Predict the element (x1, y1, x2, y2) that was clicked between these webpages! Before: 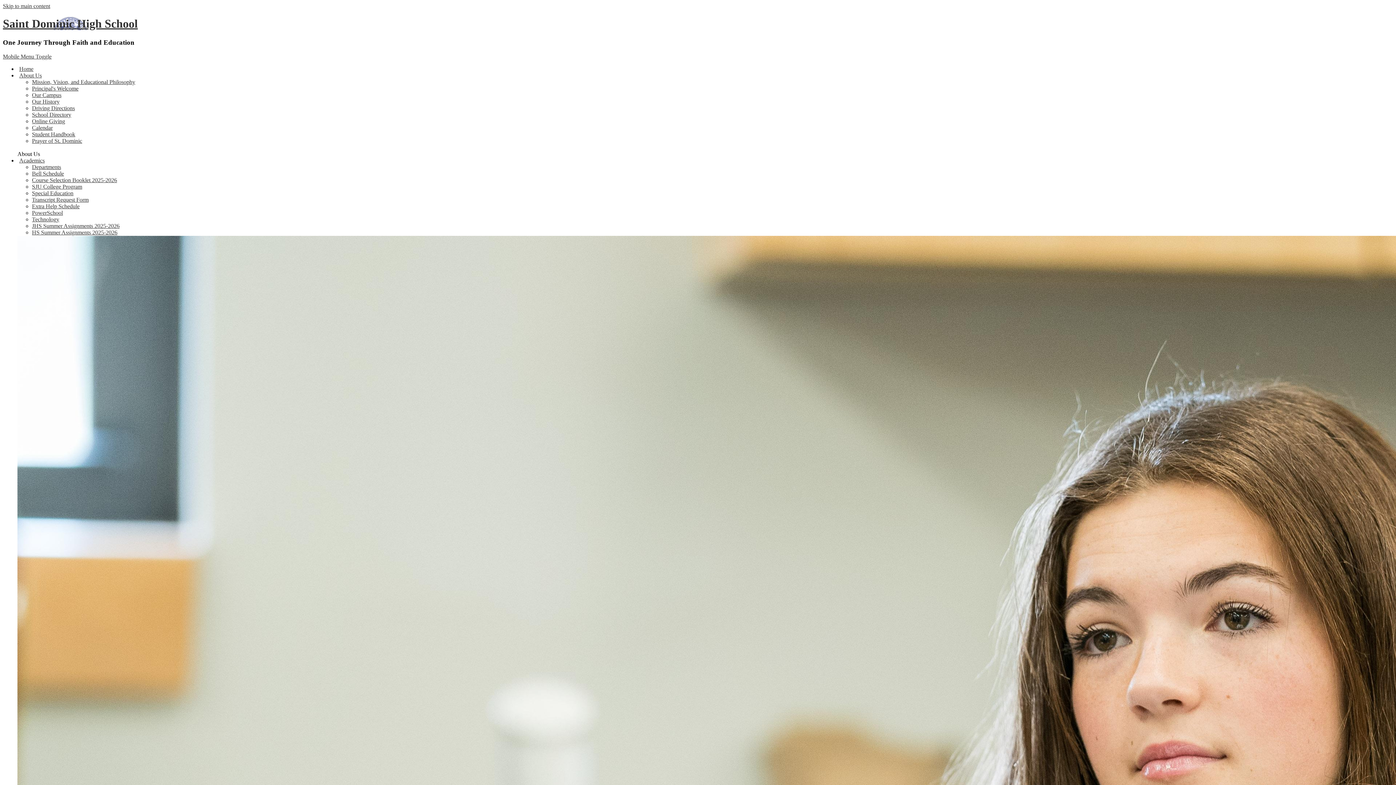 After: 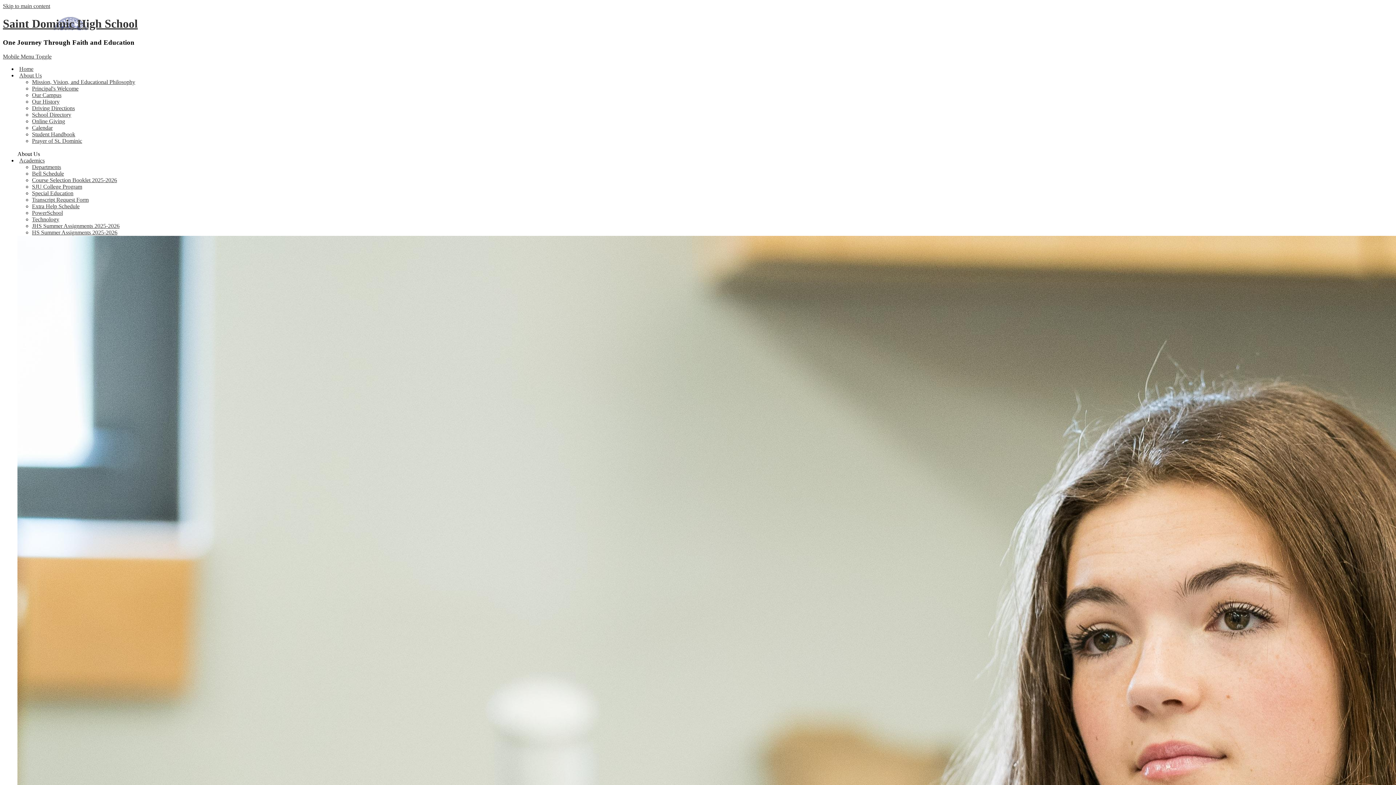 Action: label: Principal's Welcome bbox: (32, 85, 78, 91)